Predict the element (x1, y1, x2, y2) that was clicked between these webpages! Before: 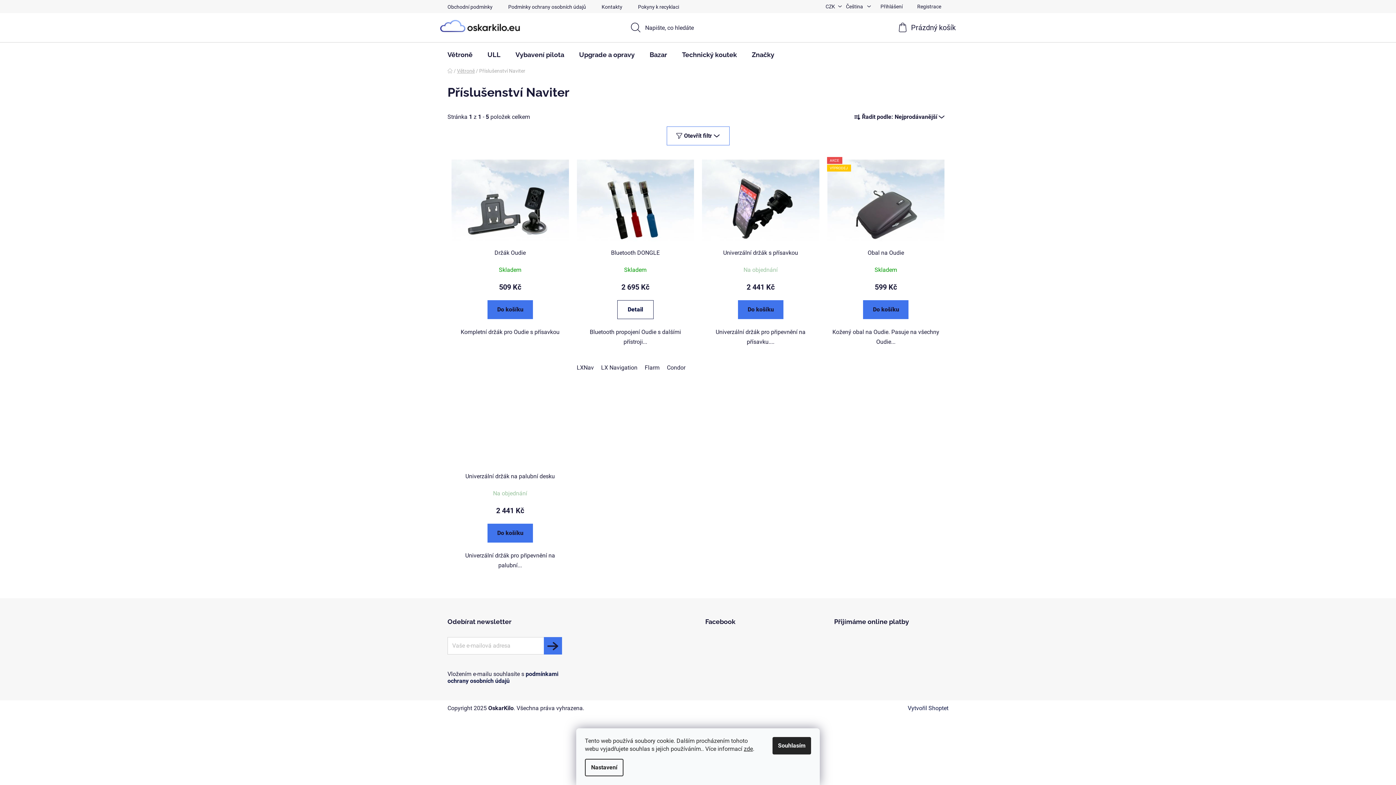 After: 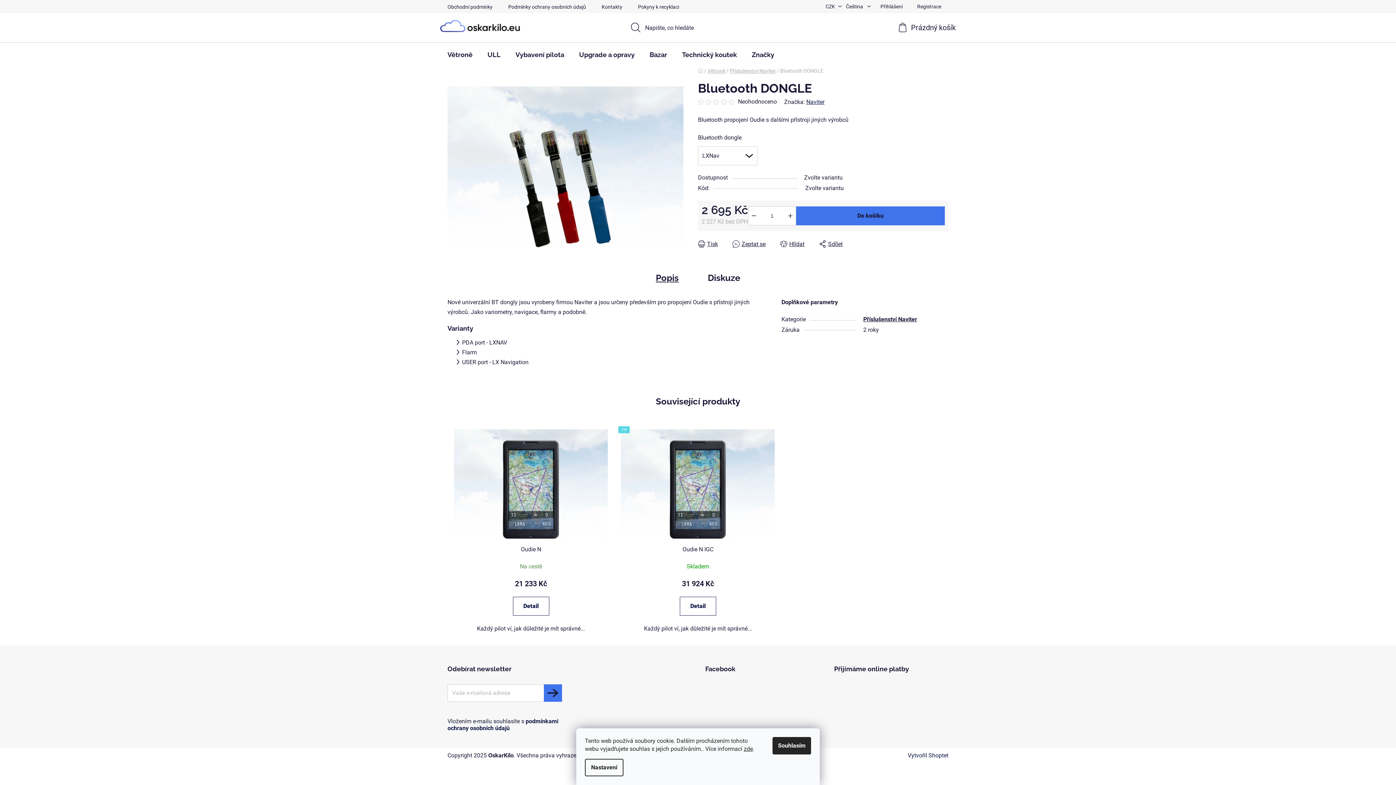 Action: label: LXNav bbox: (576, 364, 597, 371)